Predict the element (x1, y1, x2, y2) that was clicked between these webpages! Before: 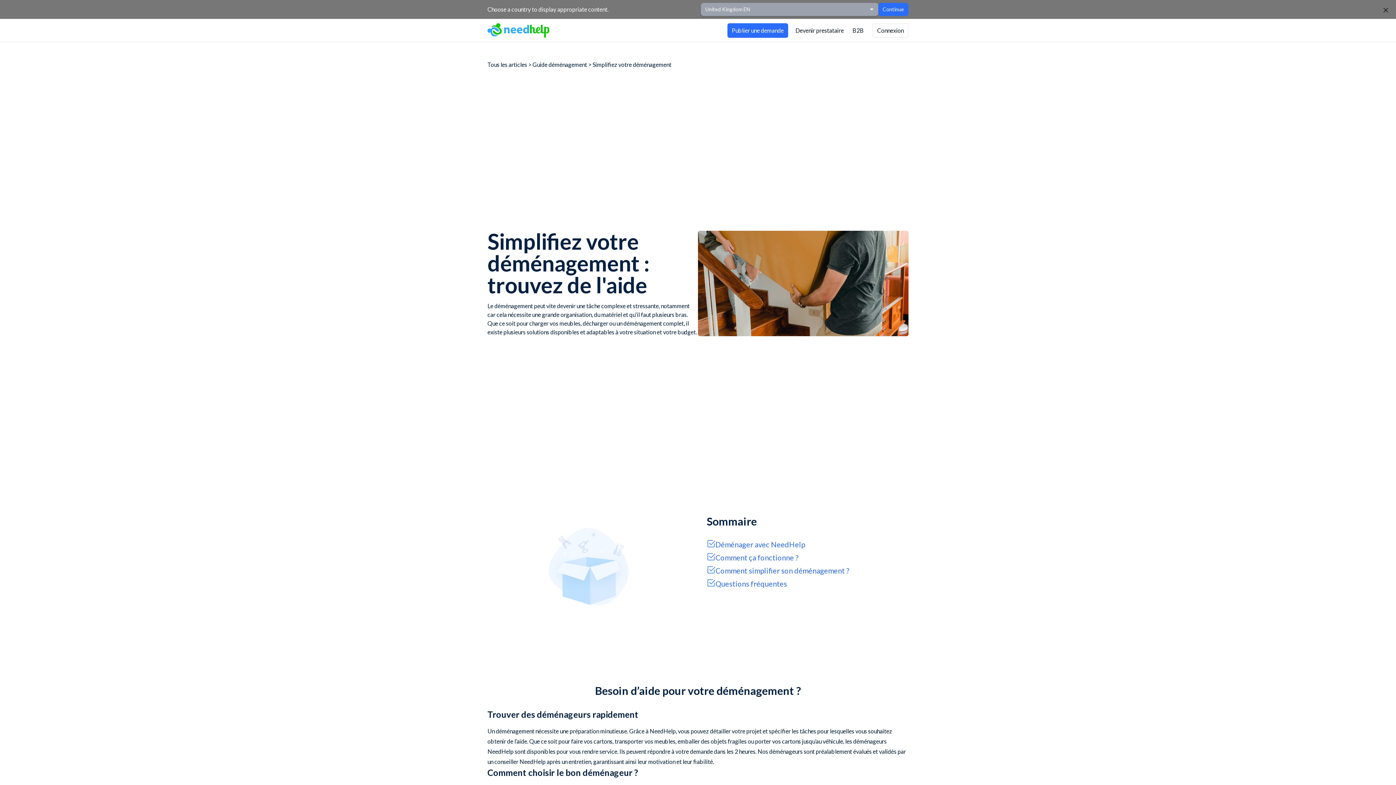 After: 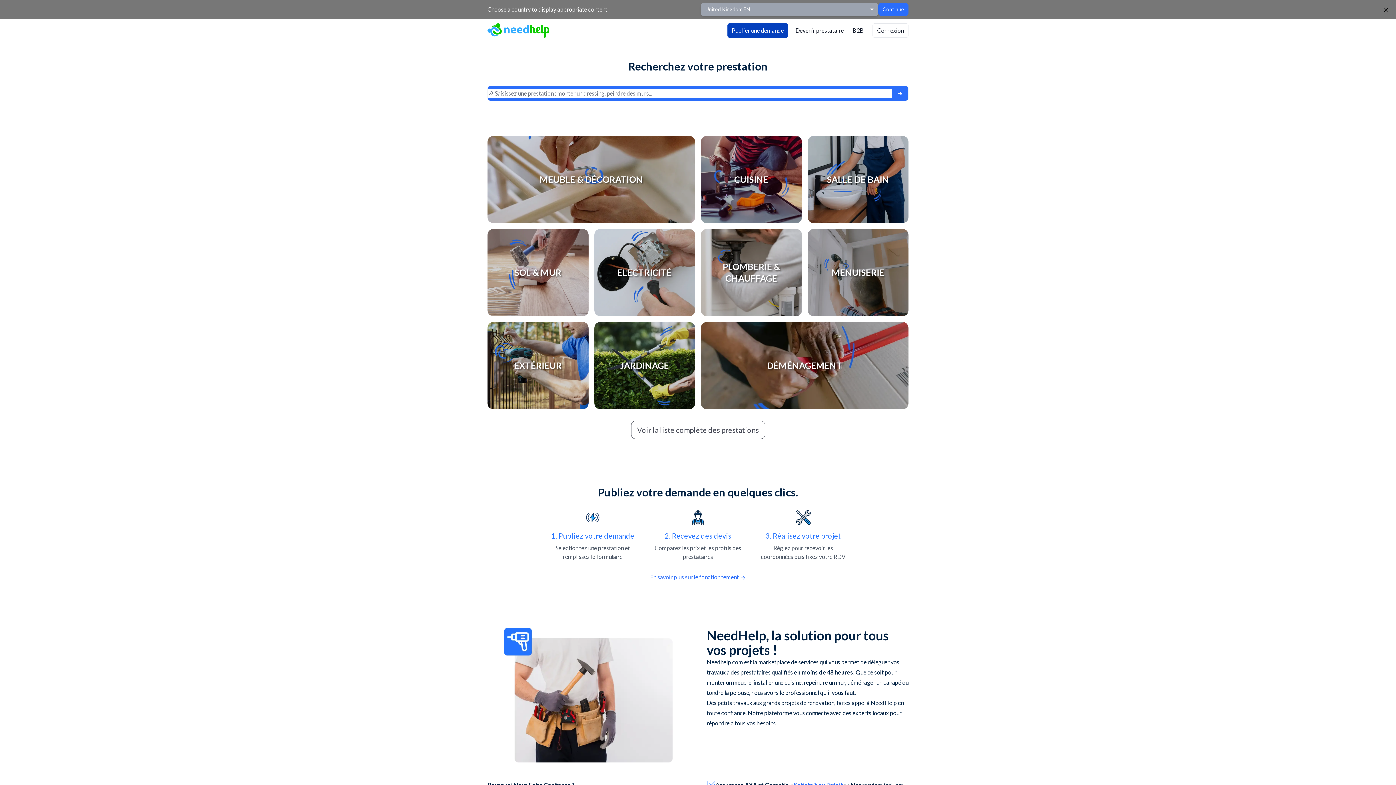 Action: bbox: (727, 23, 788, 37) label: Publier une demande